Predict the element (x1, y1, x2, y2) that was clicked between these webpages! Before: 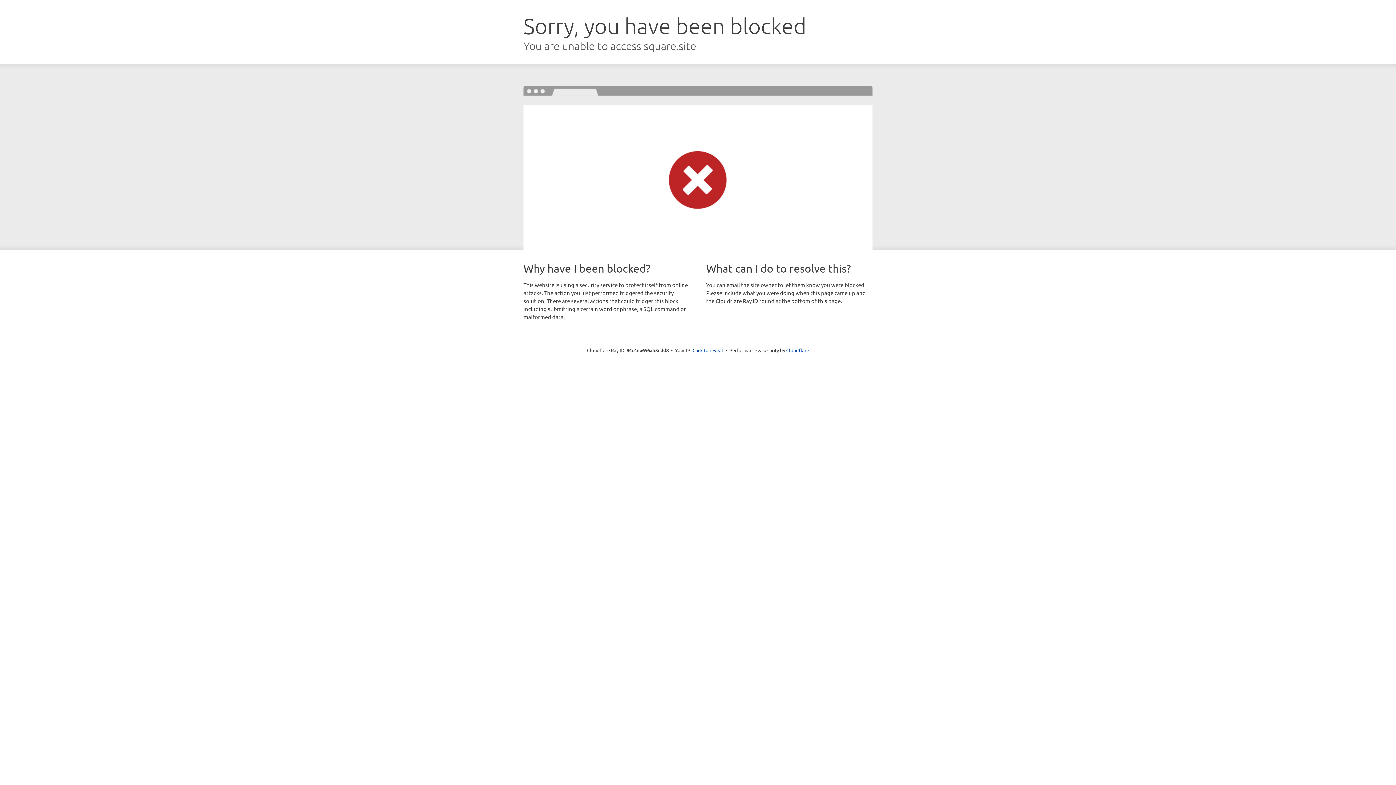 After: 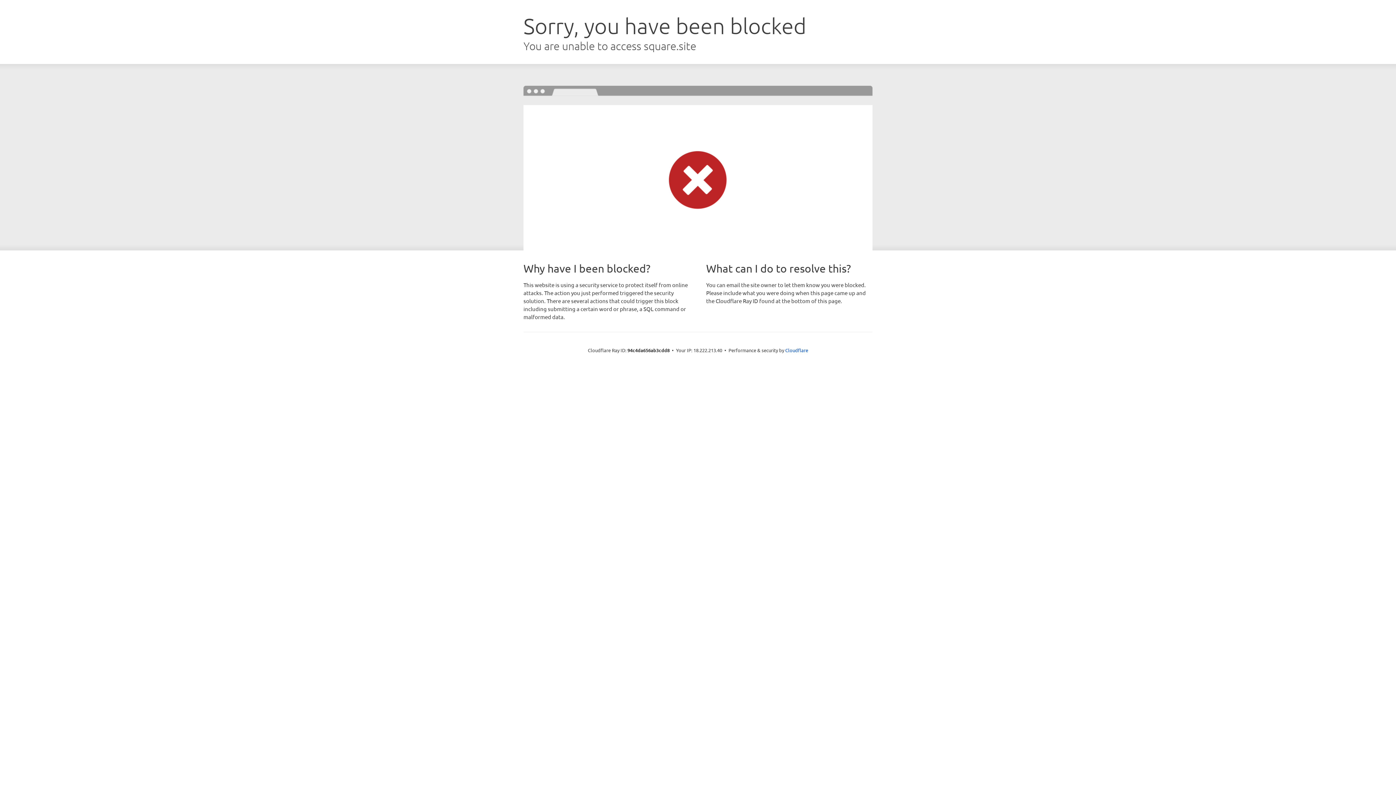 Action: bbox: (692, 346, 723, 353) label: Click to reveal